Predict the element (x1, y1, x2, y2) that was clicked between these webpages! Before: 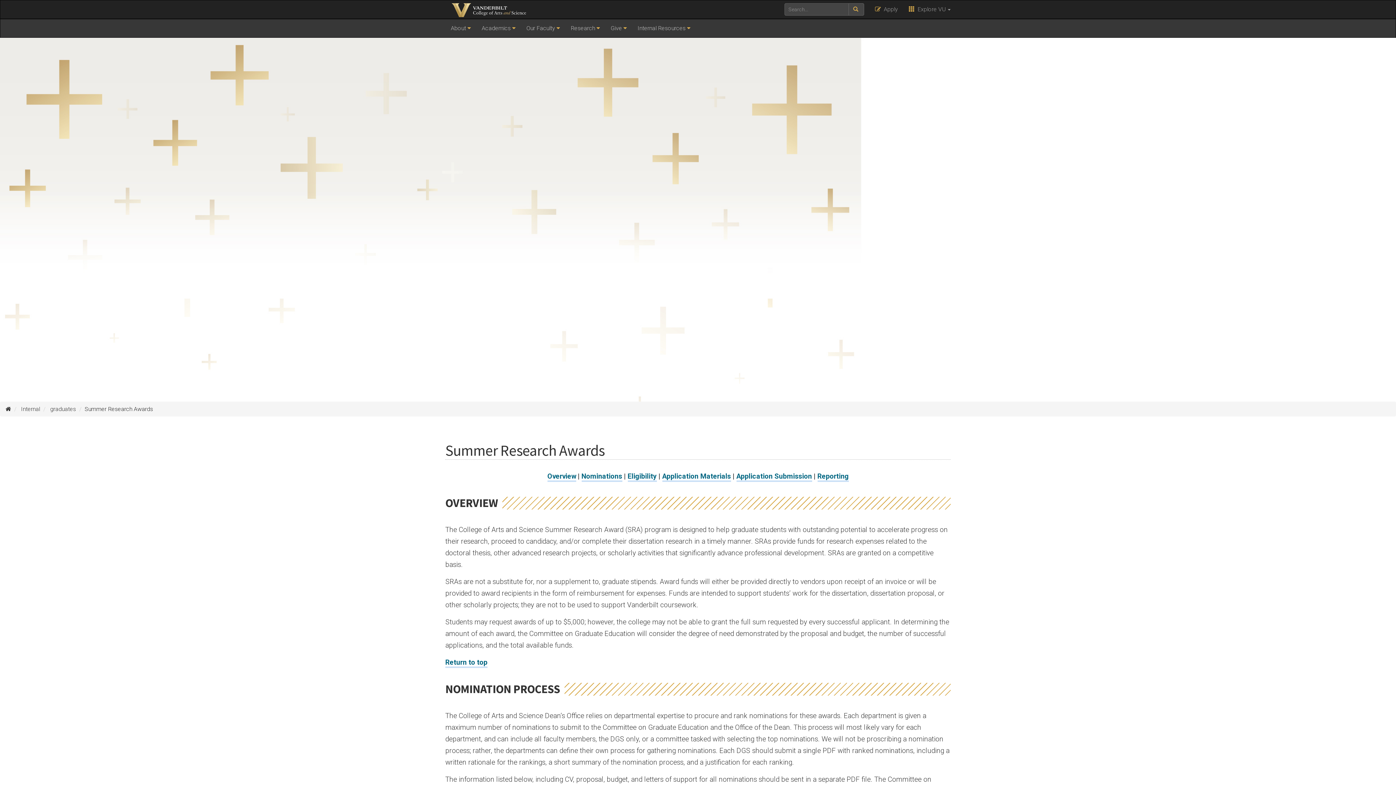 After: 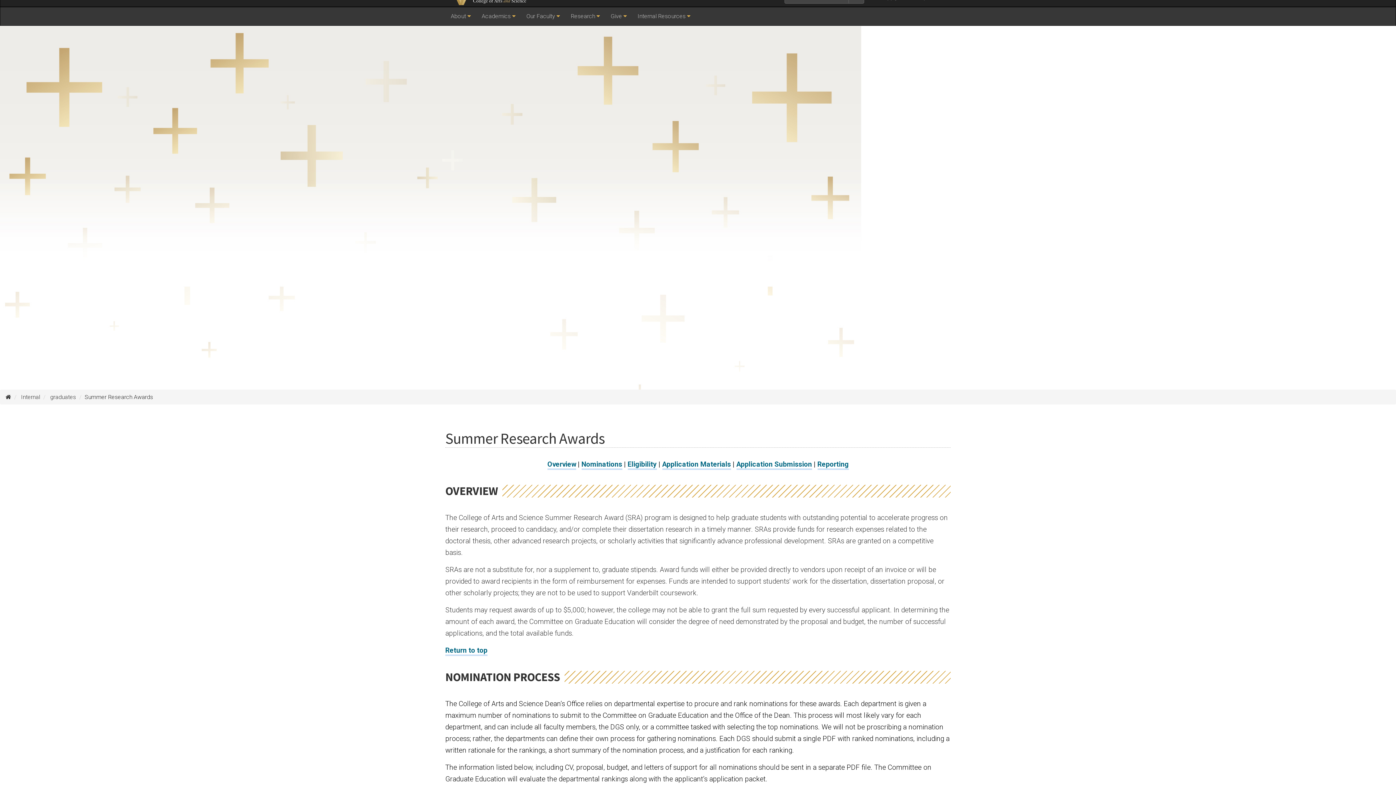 Action: bbox: (445, 710, 950, 797) label: The College of Arts and Science Dean’s Office relies on departmental expertise to procure and rank nominations for these awards. Each department is given a maximum number of nominations to submit to the Committee on Graduate Education and the Office of the Dean. This process will most likely vary for each department, and can include all faculty members, the DGS only, or a committee tasked with selecting the top nominations. We will not be proscribing a nomination process; rather, the departments can define their own process for gathering nominations. Each DGS should submit a single PDF with ranked nominations, including a written rationale for the rankings, a short summary of the nomination process, and a justification for each ranking.

The information listed below, including CV, proposal, budget, and letters of support for all nominations should be sent in a separate PDF file. The Committee on Graduate Education will evaluate the departmental rankings along with the applicant’s application packet.